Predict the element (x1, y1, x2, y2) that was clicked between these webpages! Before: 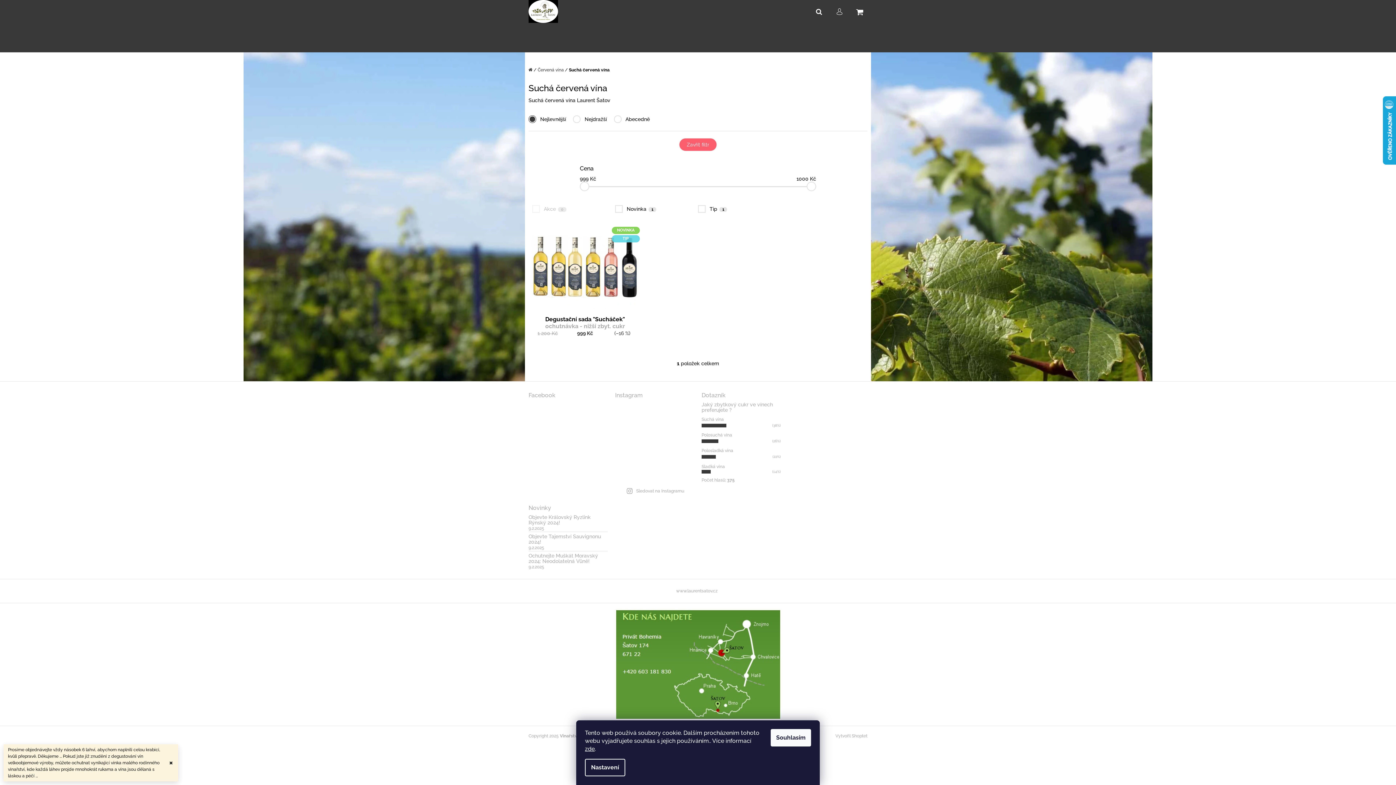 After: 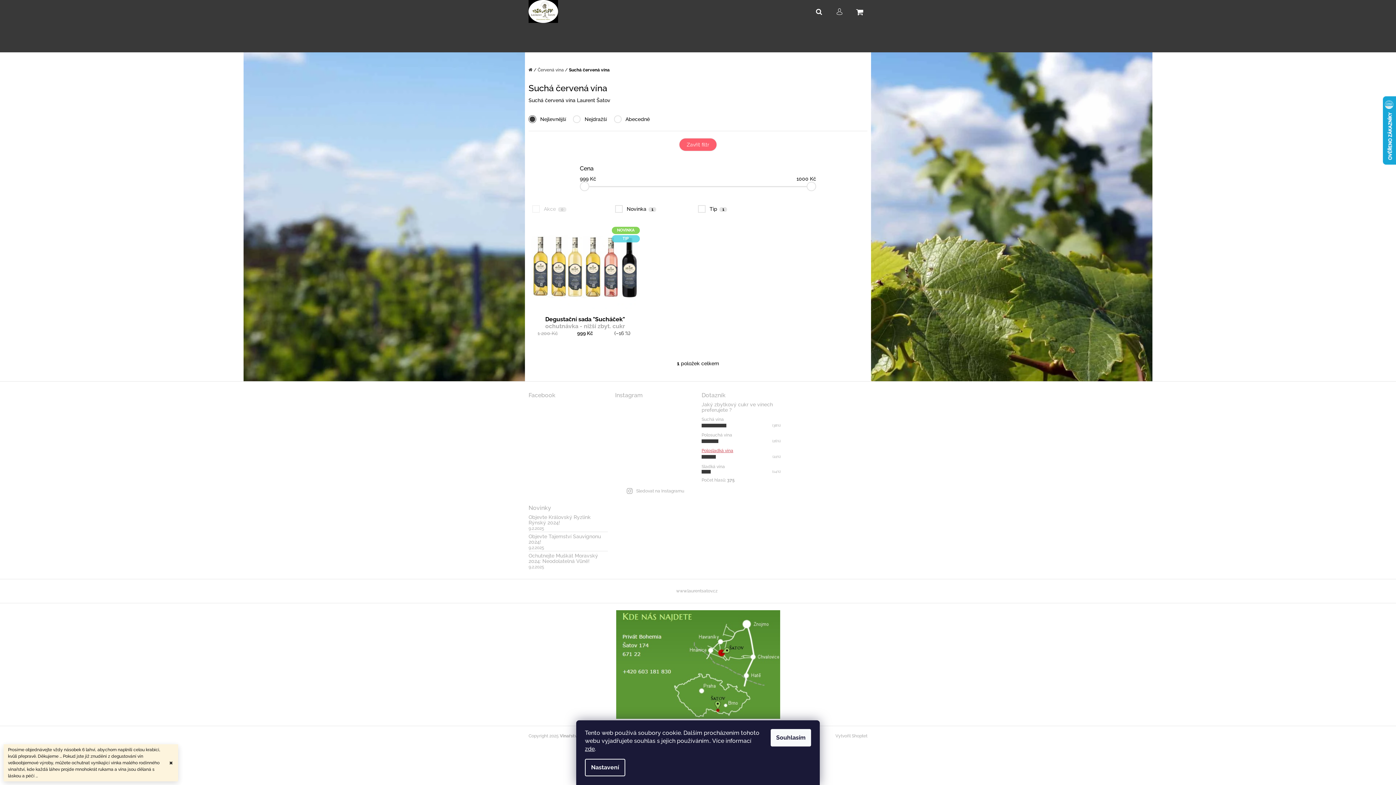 Action: label: Polosladká vína bbox: (701, 447, 733, 455)